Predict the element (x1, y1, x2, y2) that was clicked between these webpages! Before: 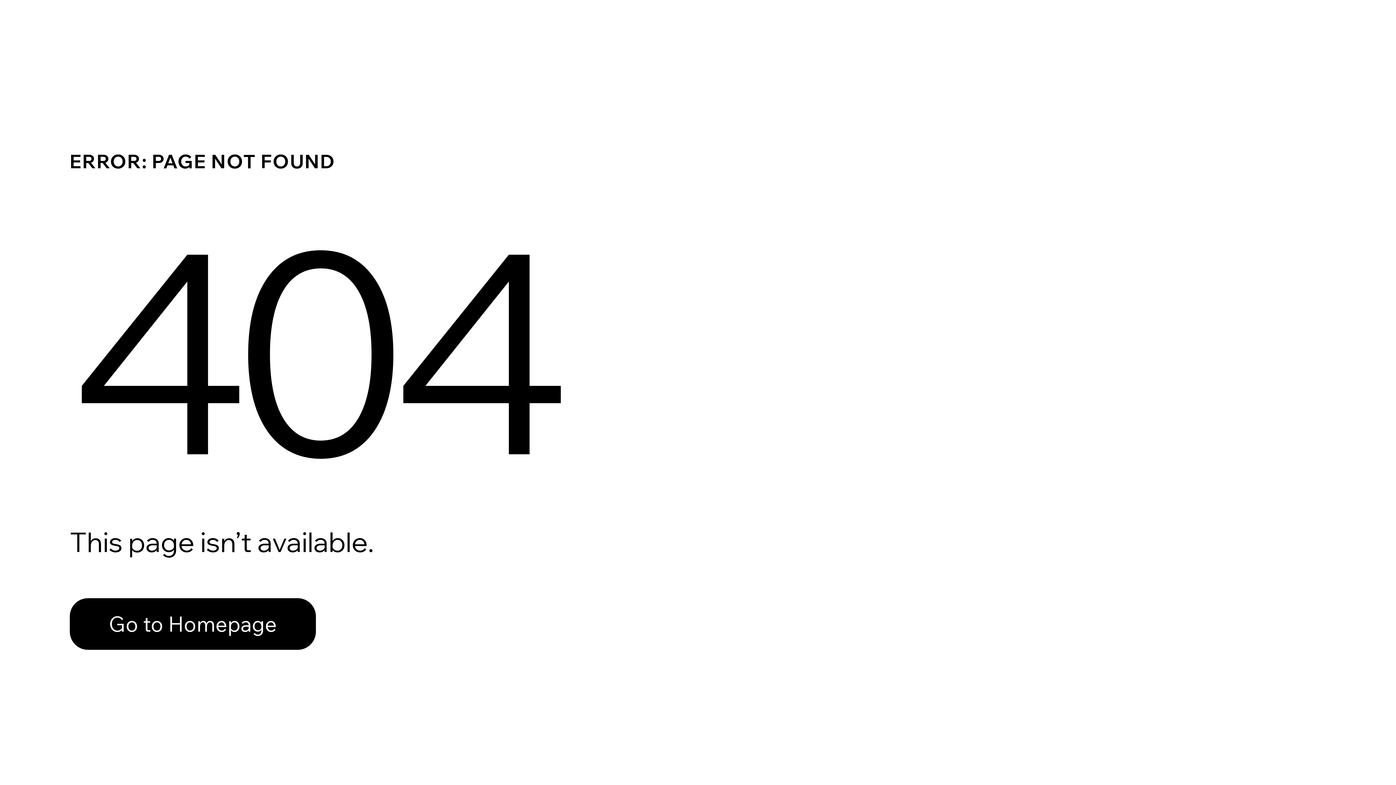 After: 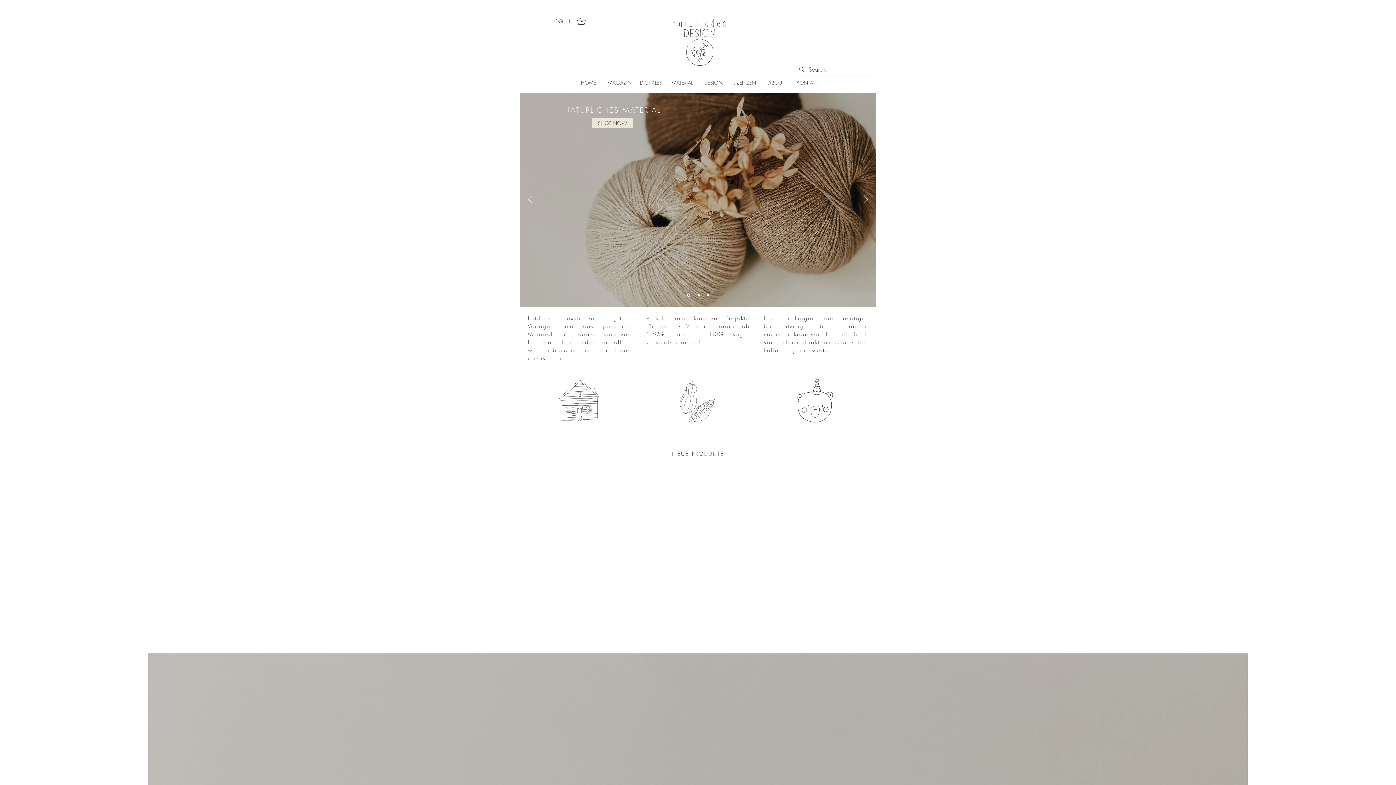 Action: label: Go to Homepage bbox: (69, 598, 316, 650)